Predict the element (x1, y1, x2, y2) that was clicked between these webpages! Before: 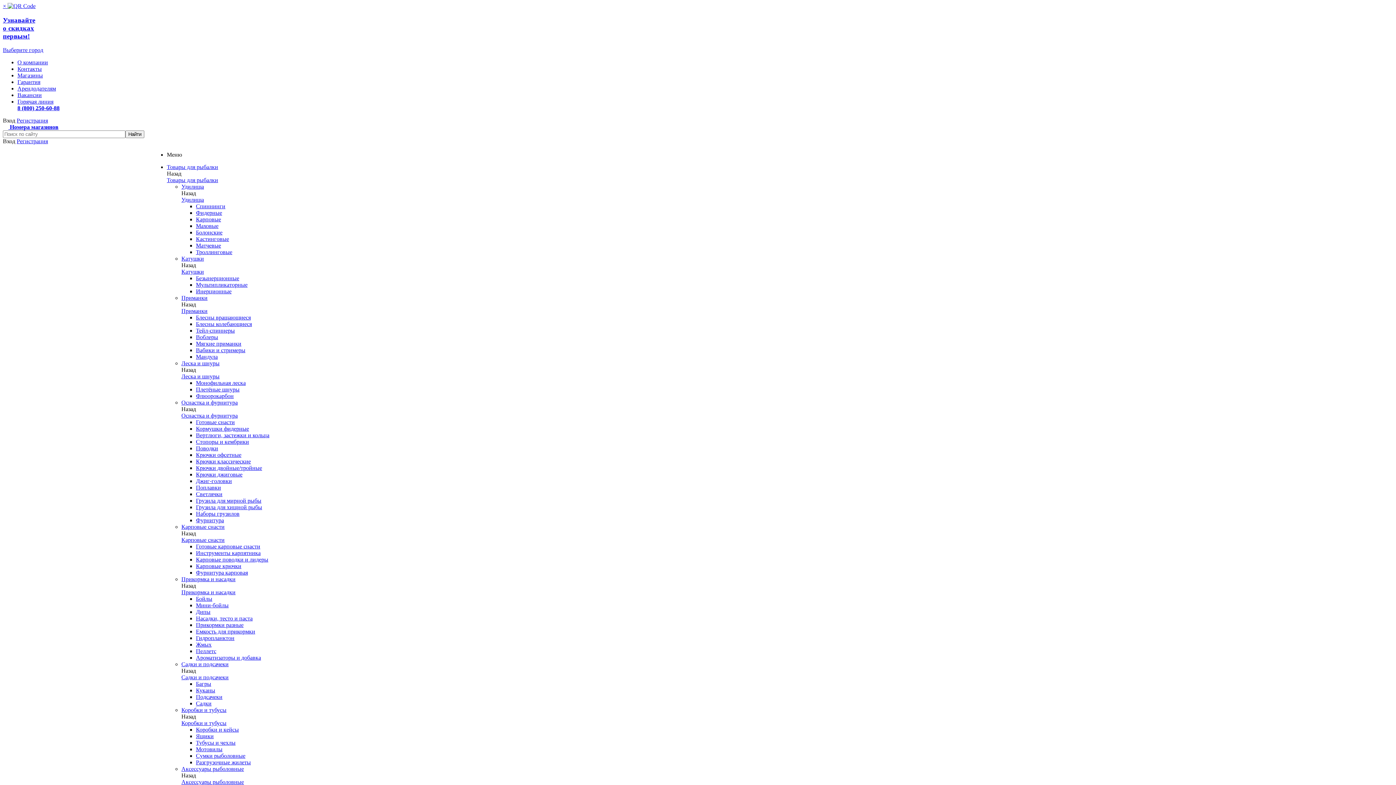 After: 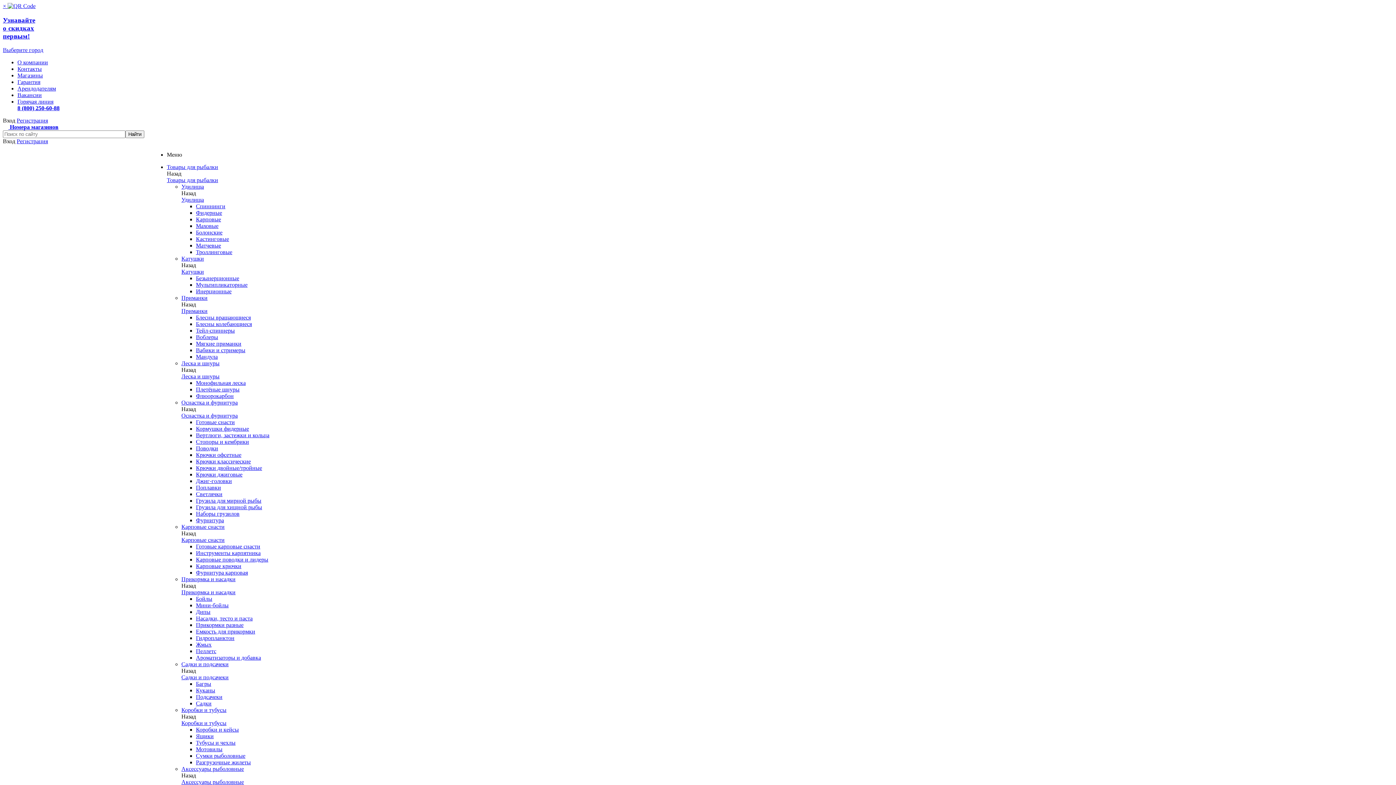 Action: bbox: (196, 746, 222, 752) label: Мотовилы